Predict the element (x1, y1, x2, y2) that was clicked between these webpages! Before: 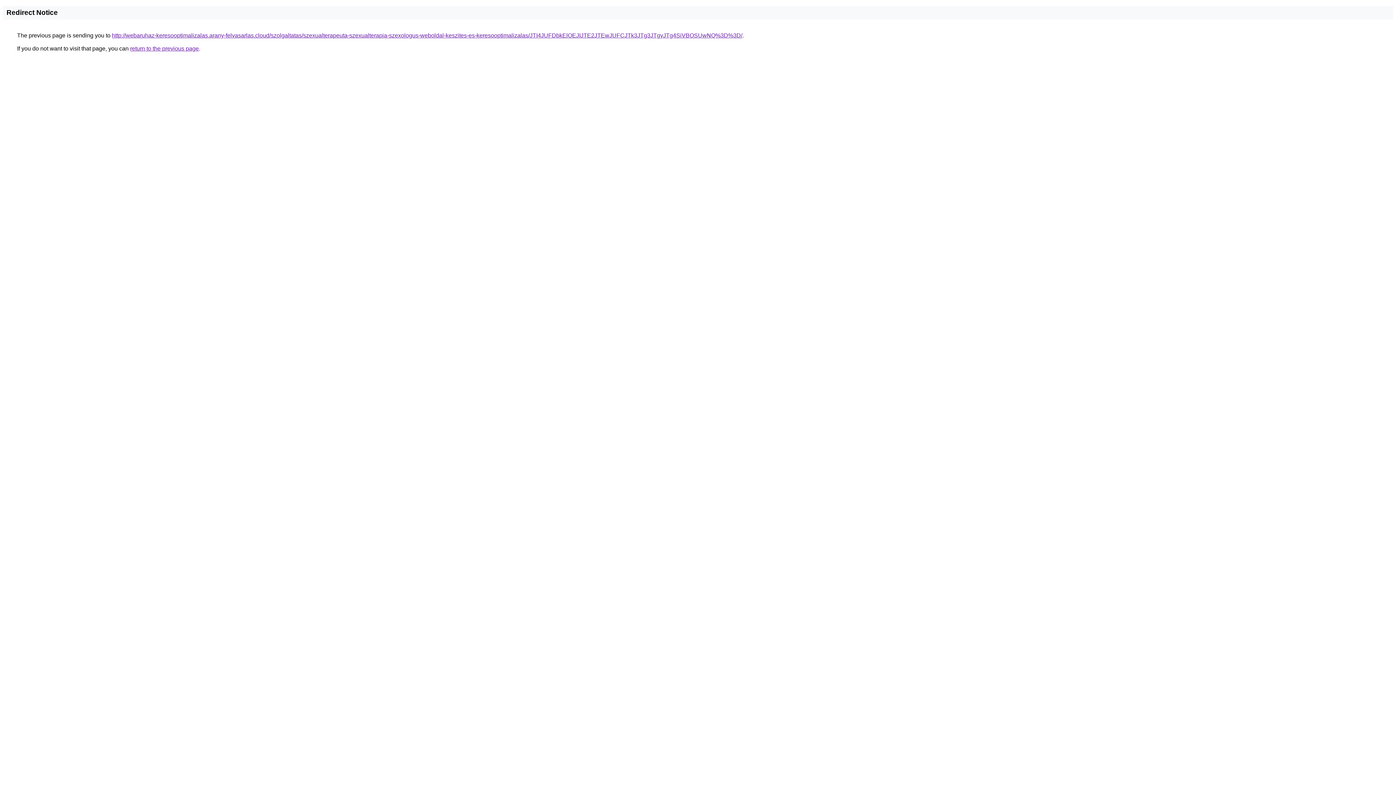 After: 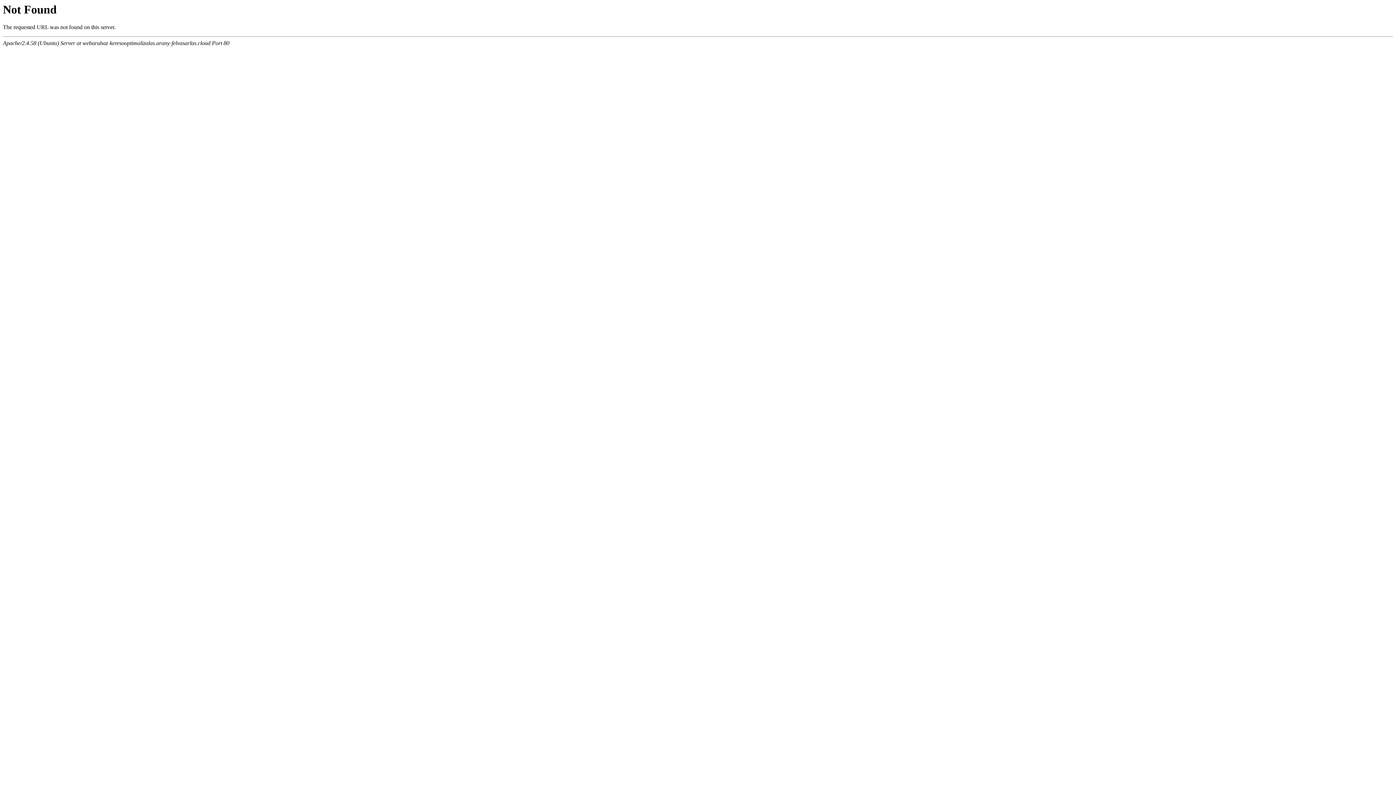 Action: label: http://webaruhaz-keresooptimalizalas.arany-felvasarlas.cloud/szolgaltatas/szexualterapeuta-szexualterapia-szexologus-weboldal-keszites-es-keresooptimalizalas/JTI4JUFDbkElOEJIJTE2JTEwJUFCJTk3JTg3JTgyJTg4SiVBOSUwNQ%3D%3D/ bbox: (112, 32, 742, 38)